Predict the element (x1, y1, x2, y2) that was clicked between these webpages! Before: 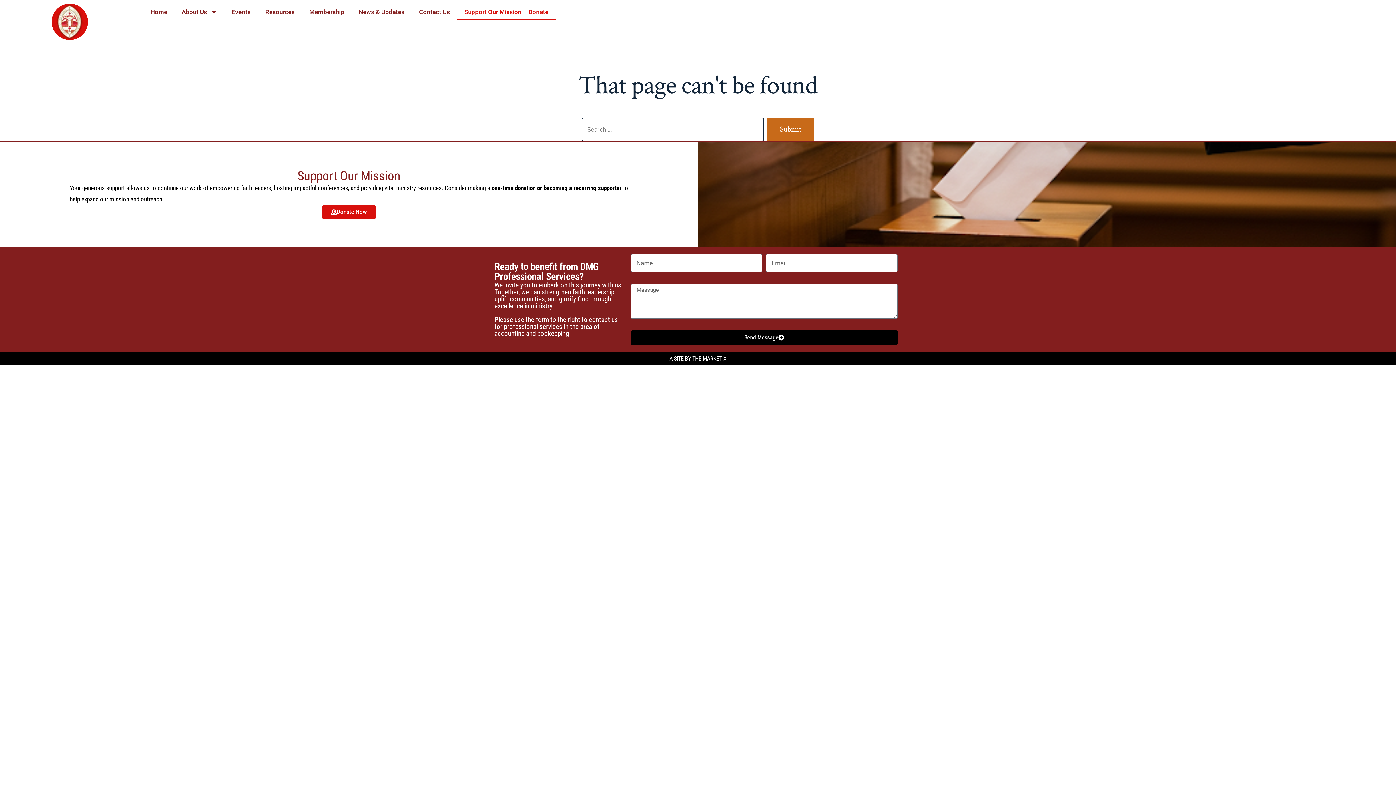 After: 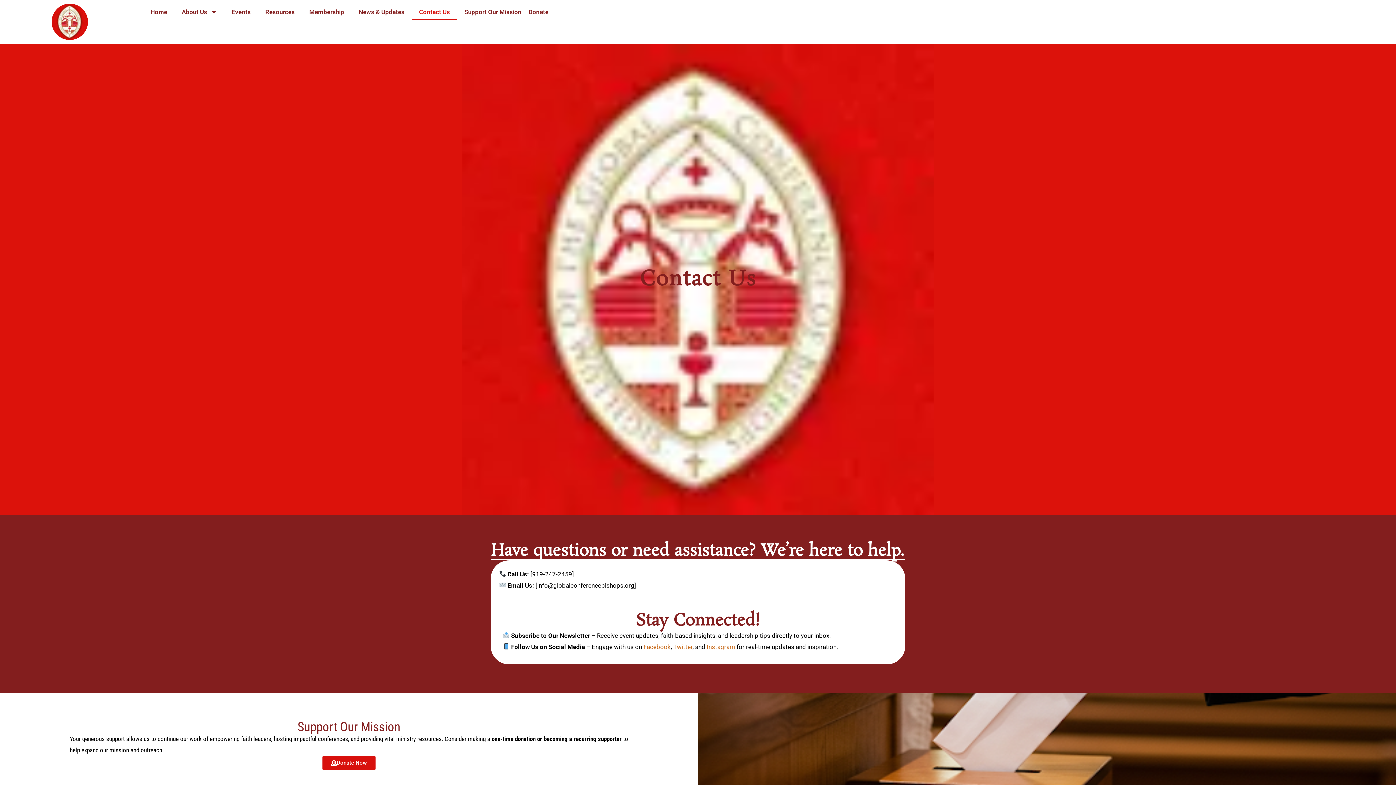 Action: bbox: (411, 3, 457, 20) label: Contact Us